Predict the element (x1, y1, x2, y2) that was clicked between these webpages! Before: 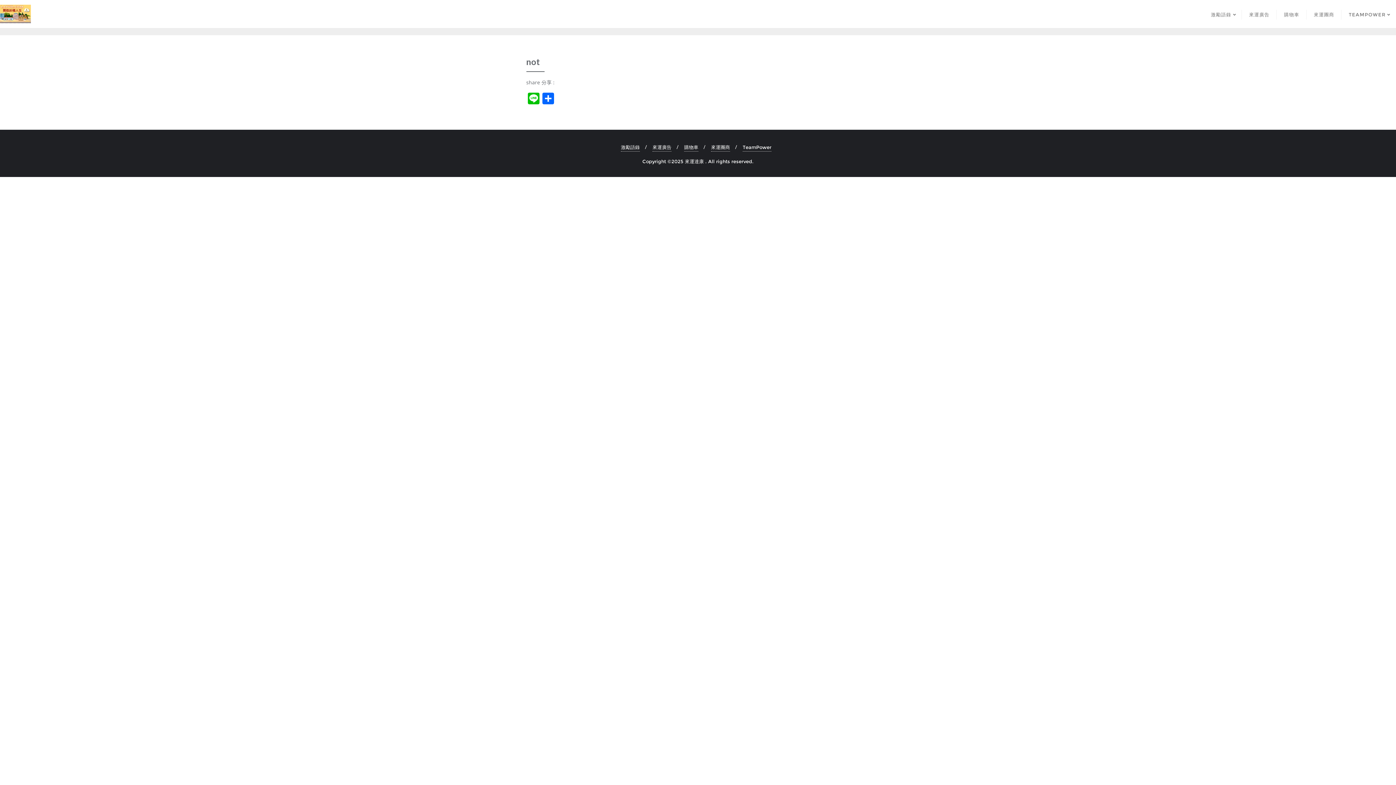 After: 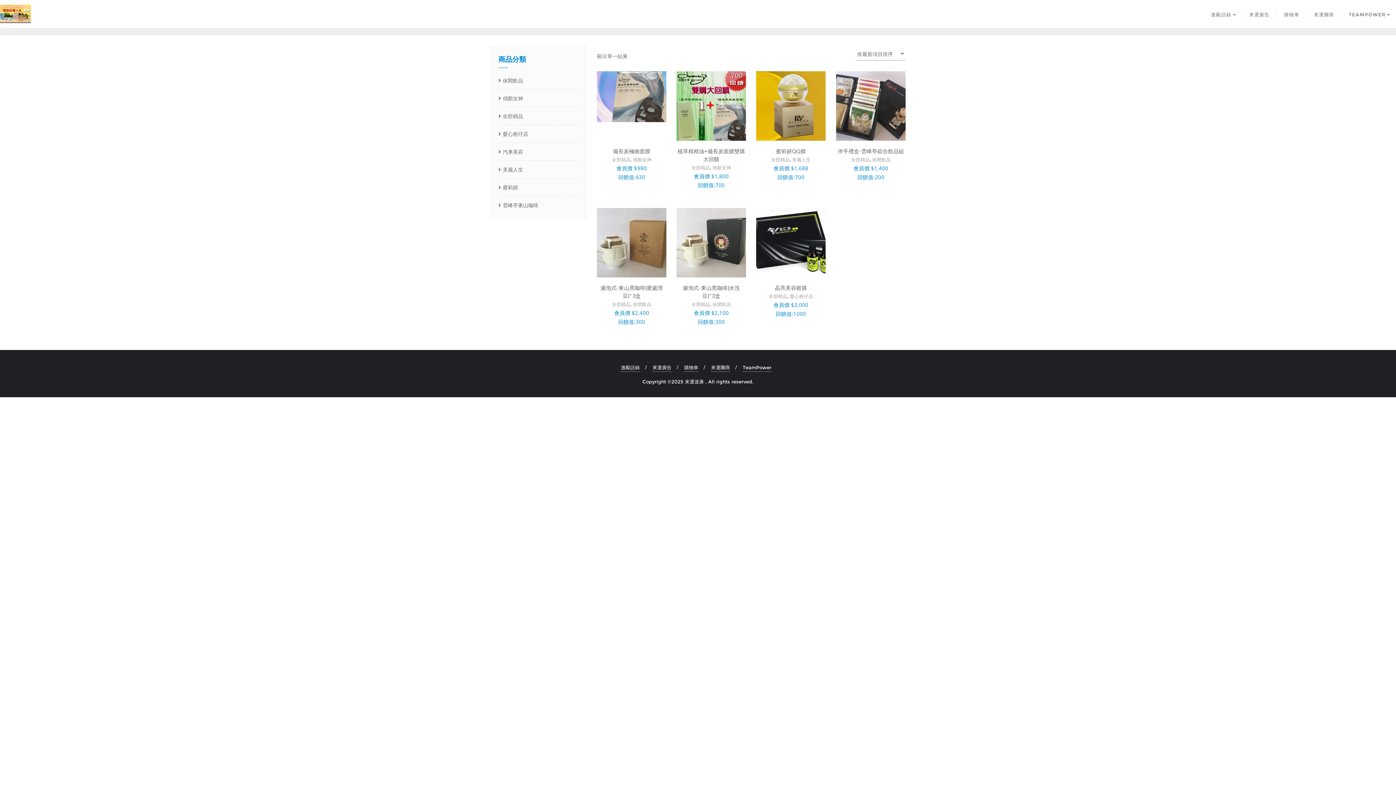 Action: label: 來運團商 bbox: (711, 143, 730, 151)